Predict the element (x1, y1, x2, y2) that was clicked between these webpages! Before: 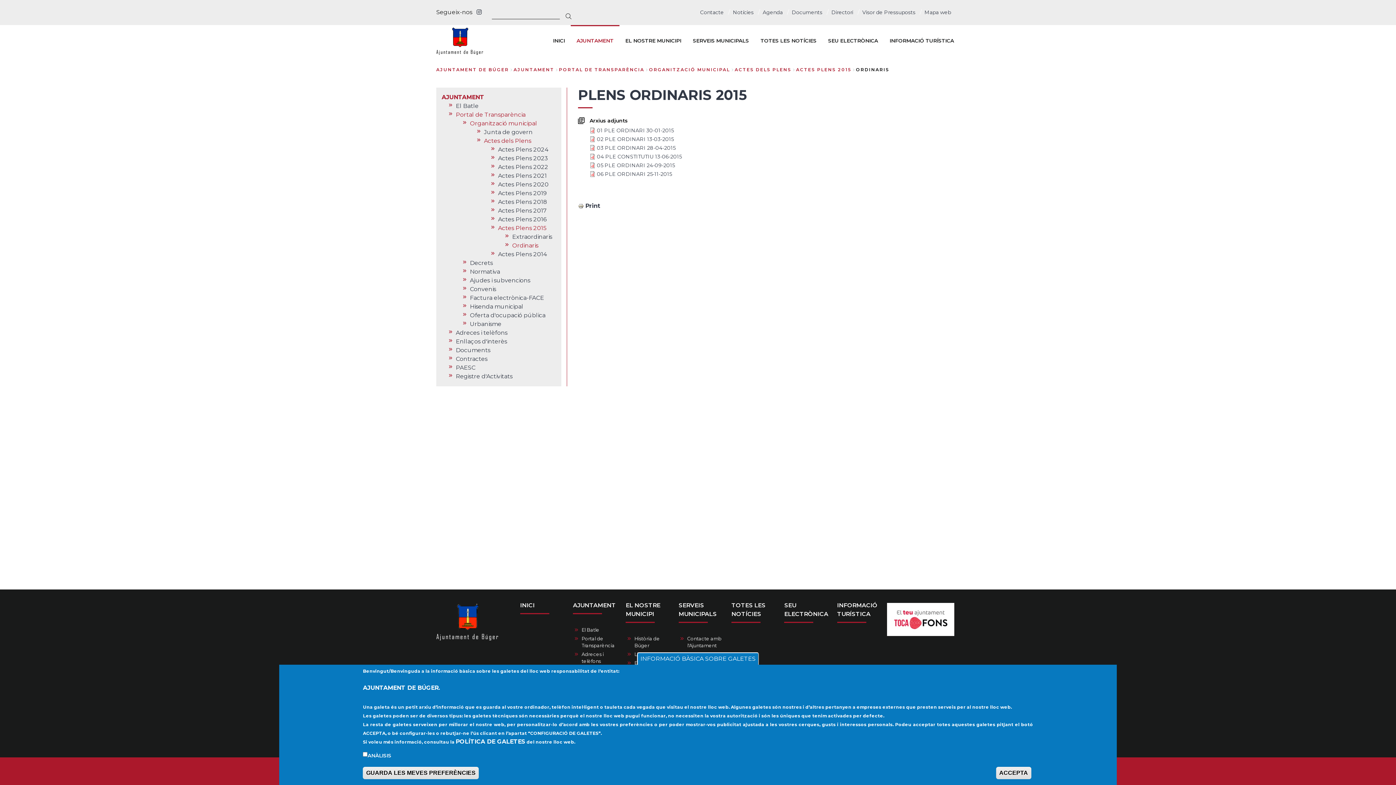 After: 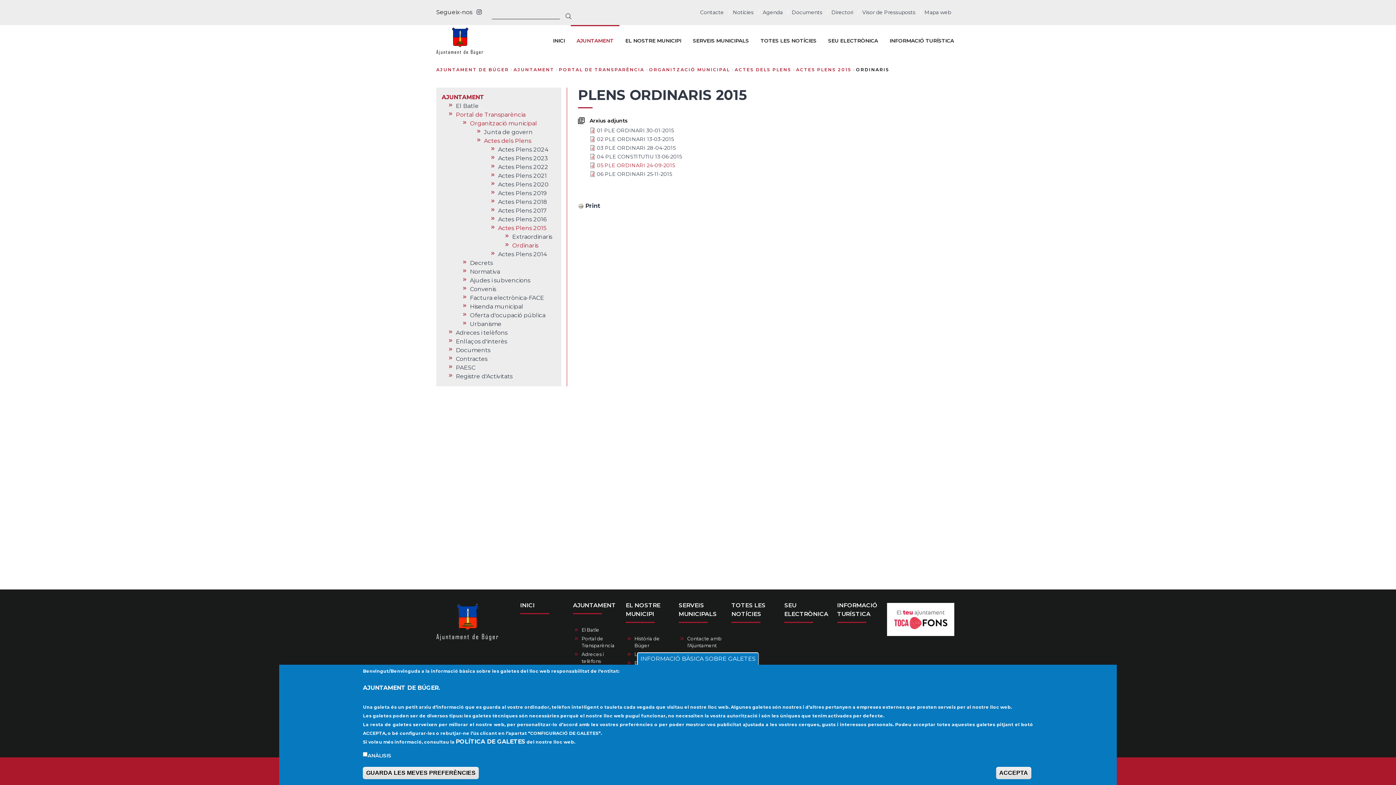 Action: label: 05 PLE ORDINARI 24-09-2015 bbox: (597, 162, 674, 168)